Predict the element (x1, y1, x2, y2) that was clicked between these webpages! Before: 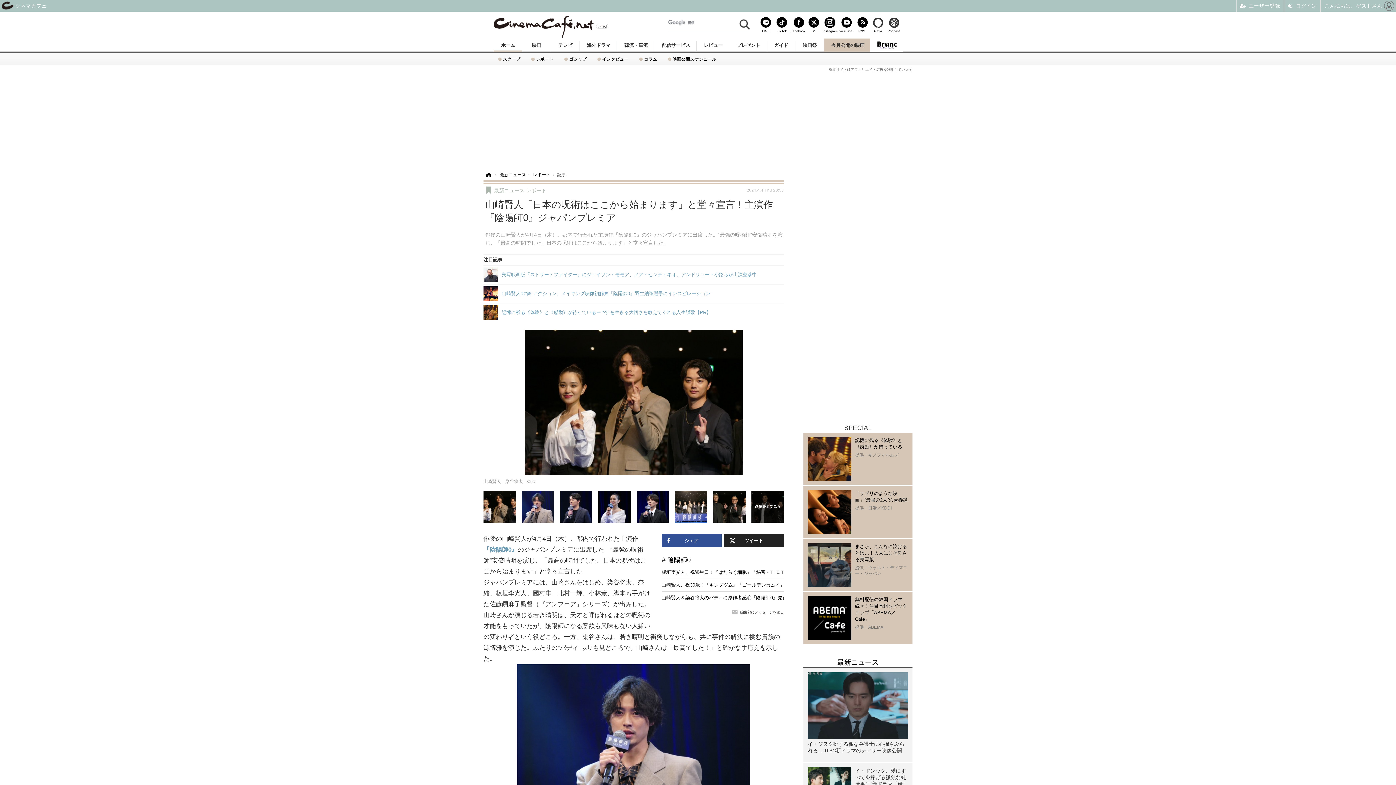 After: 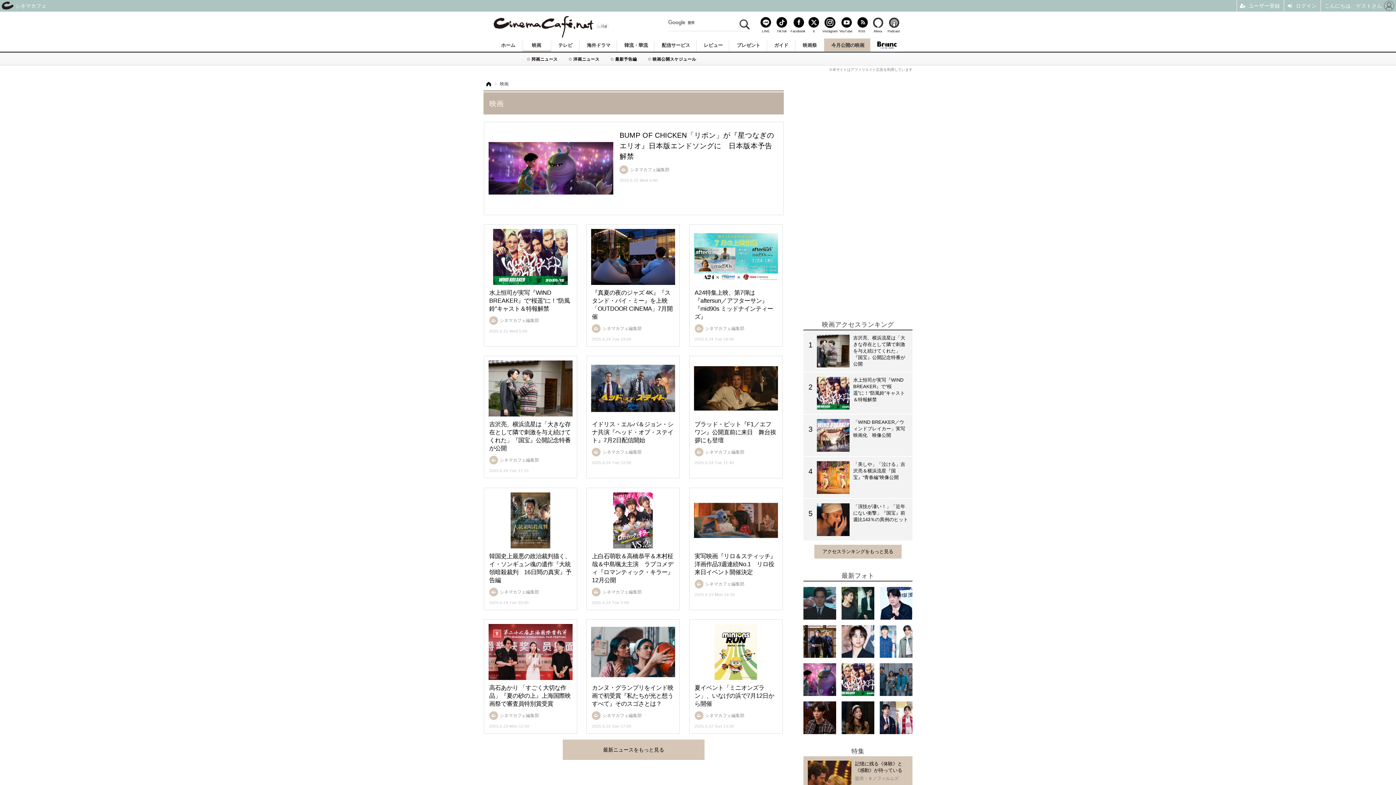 Action: label: 映画 bbox: (522, 40, 551, 51)